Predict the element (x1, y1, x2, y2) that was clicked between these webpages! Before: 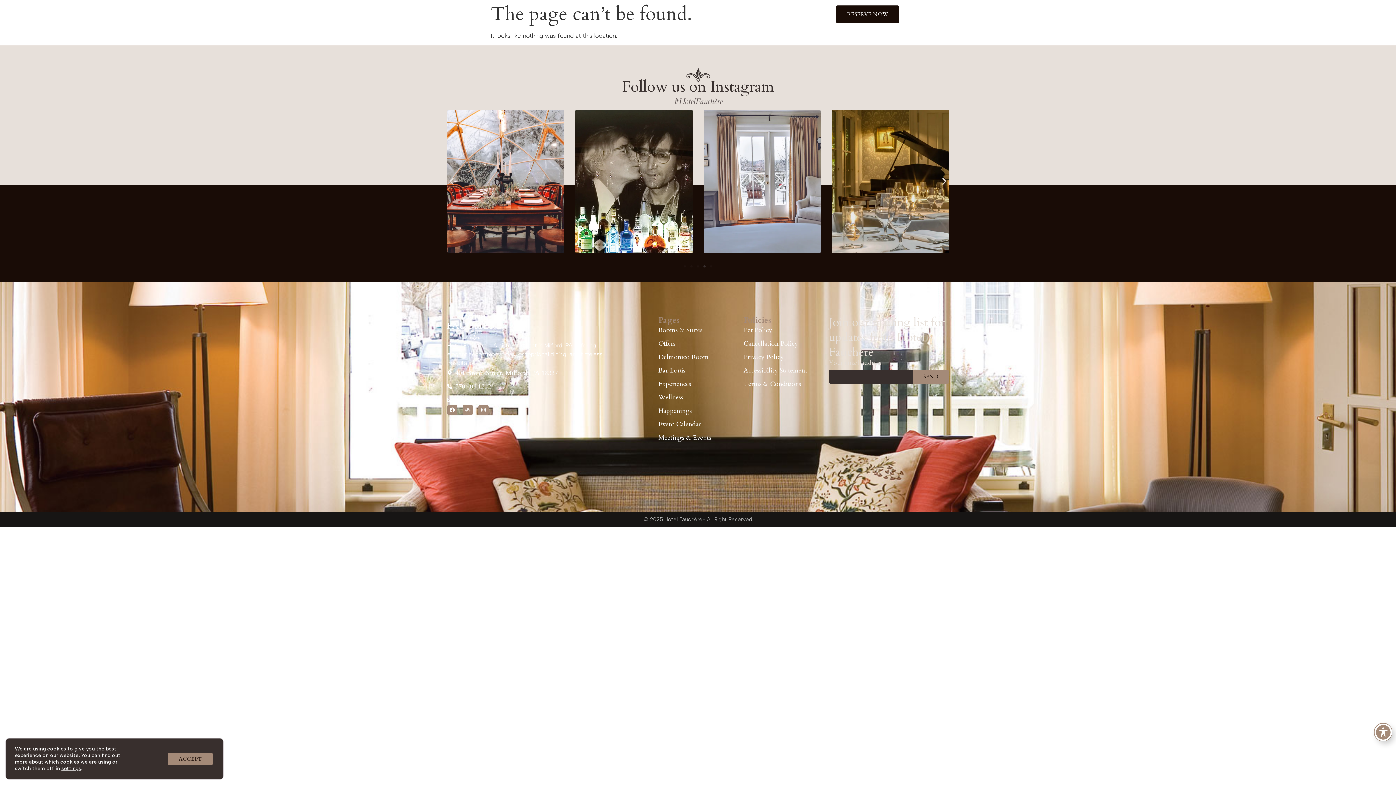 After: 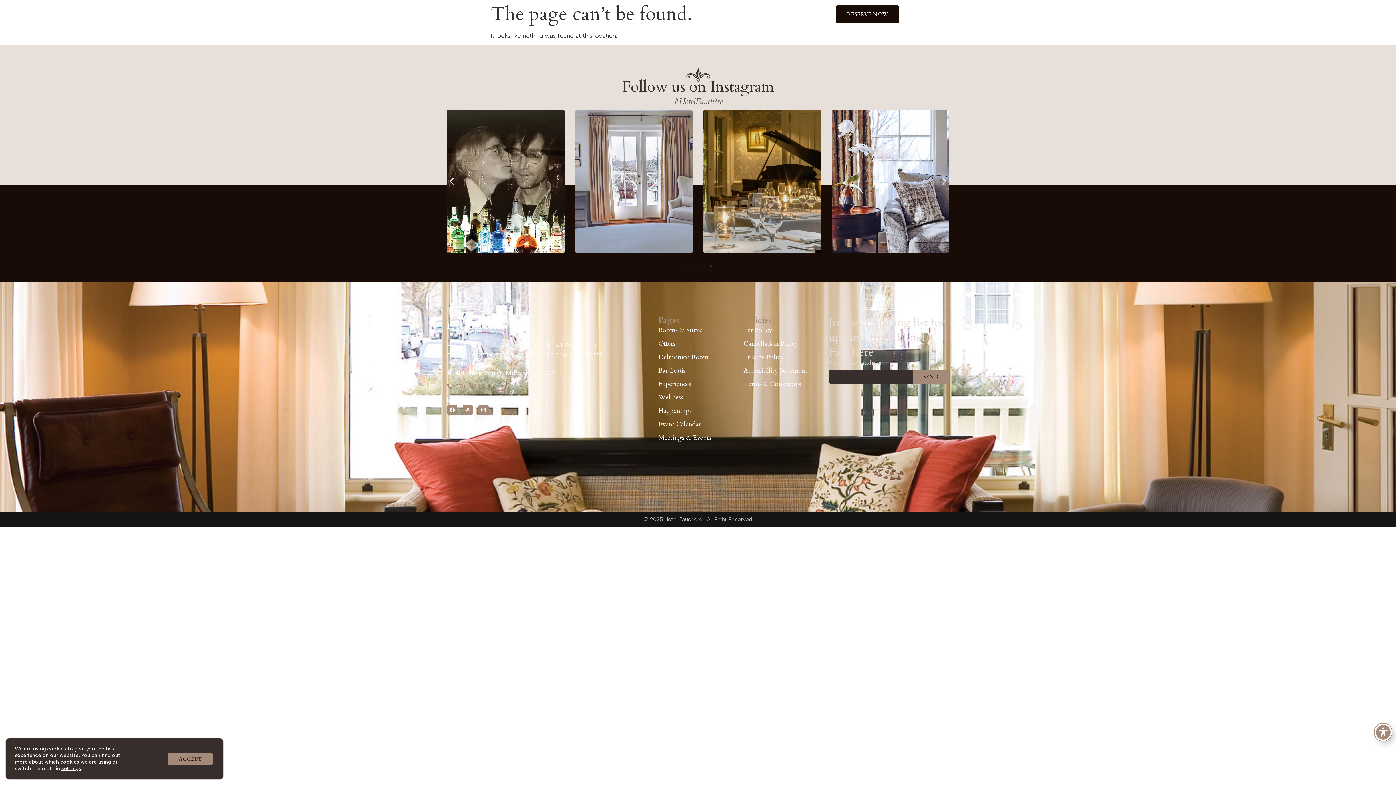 Action: label: 570.408.1212 bbox: (447, 381, 651, 391)